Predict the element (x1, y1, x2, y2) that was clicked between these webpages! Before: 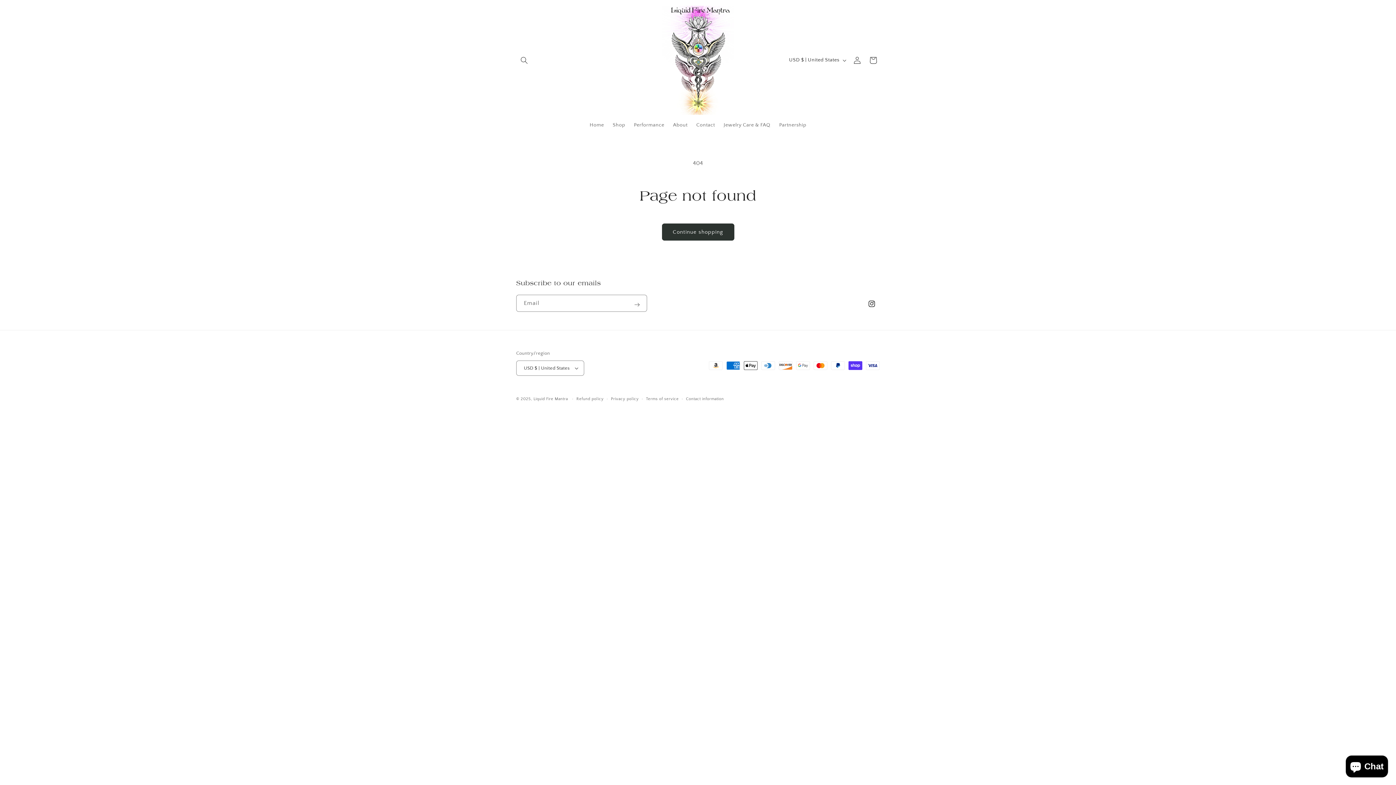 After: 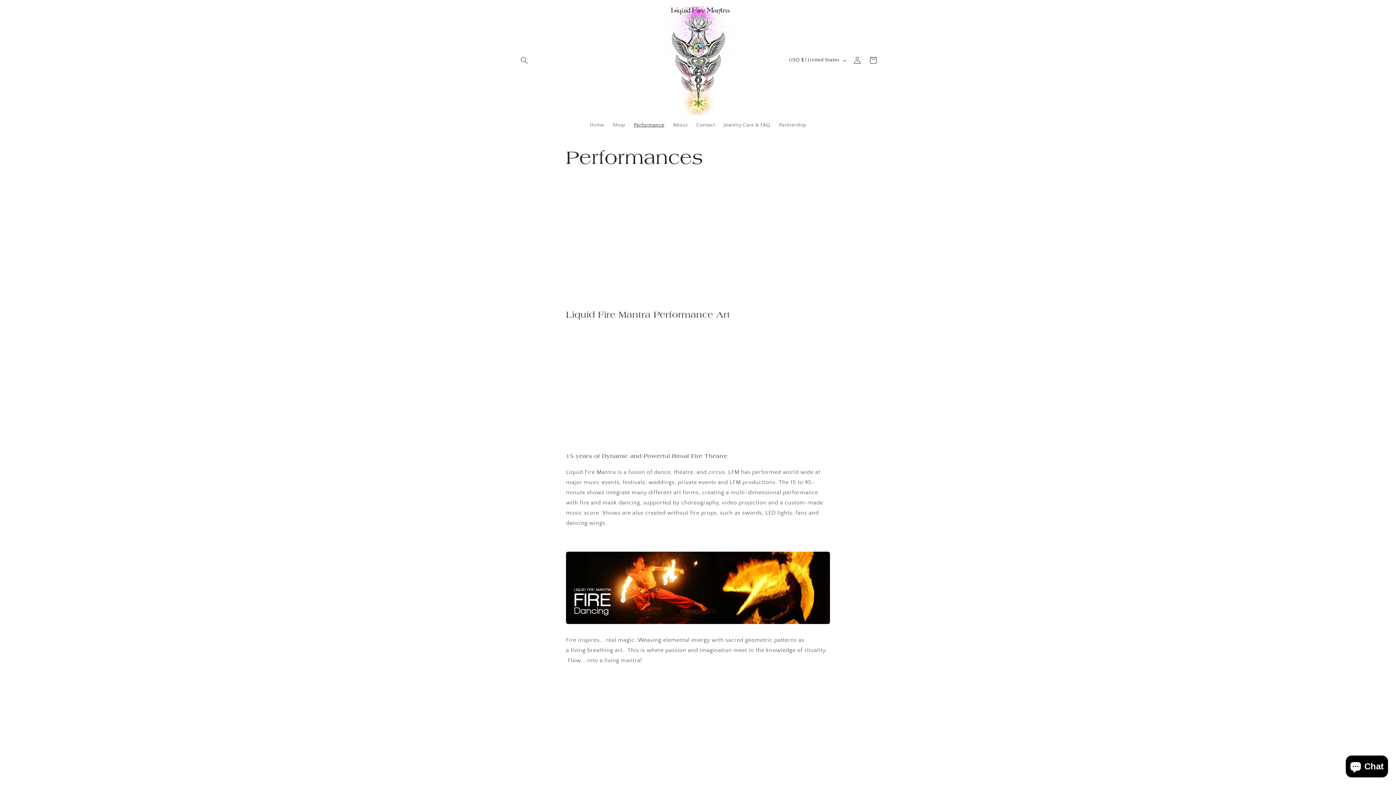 Action: label: Performance bbox: (629, 117, 668, 132)